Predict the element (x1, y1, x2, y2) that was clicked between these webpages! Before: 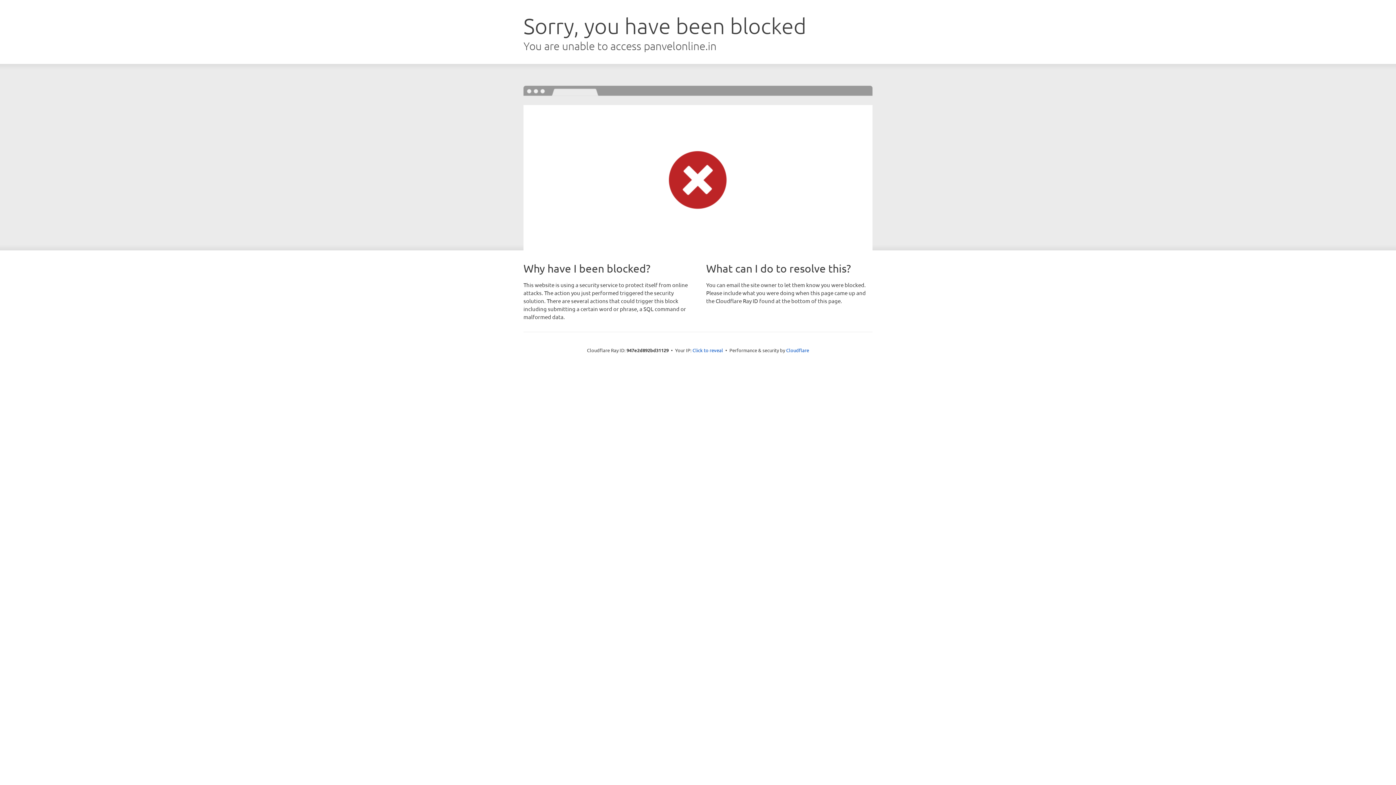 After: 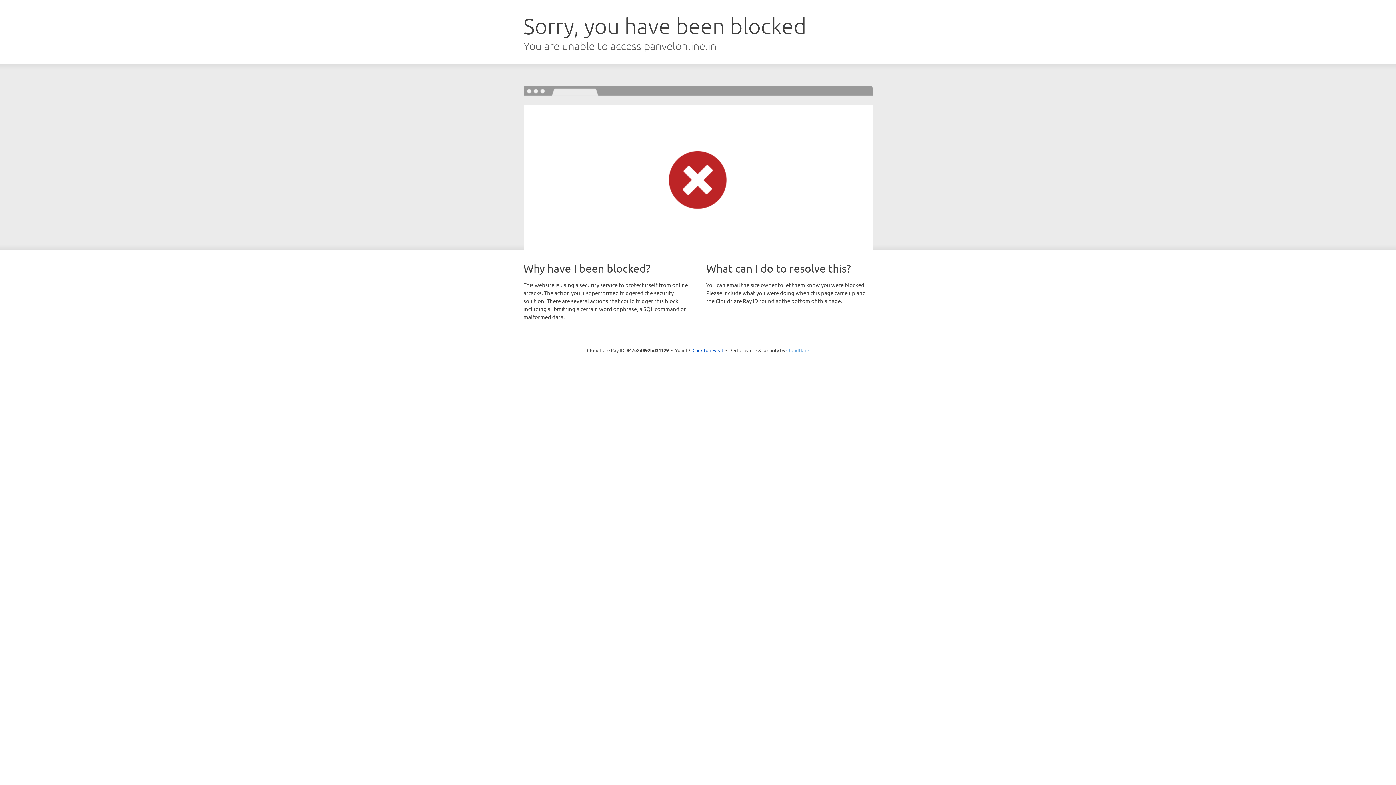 Action: bbox: (786, 347, 809, 353) label: Cloudflare